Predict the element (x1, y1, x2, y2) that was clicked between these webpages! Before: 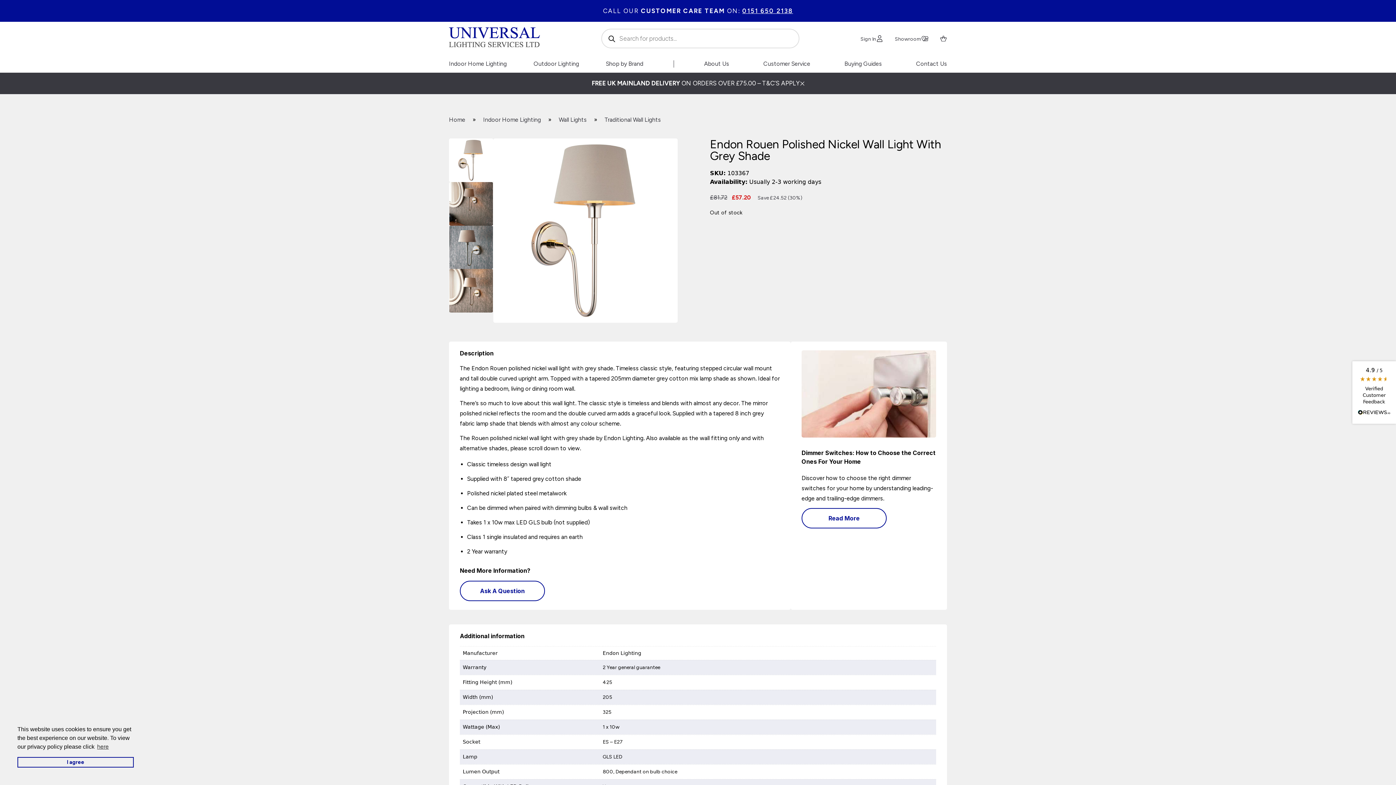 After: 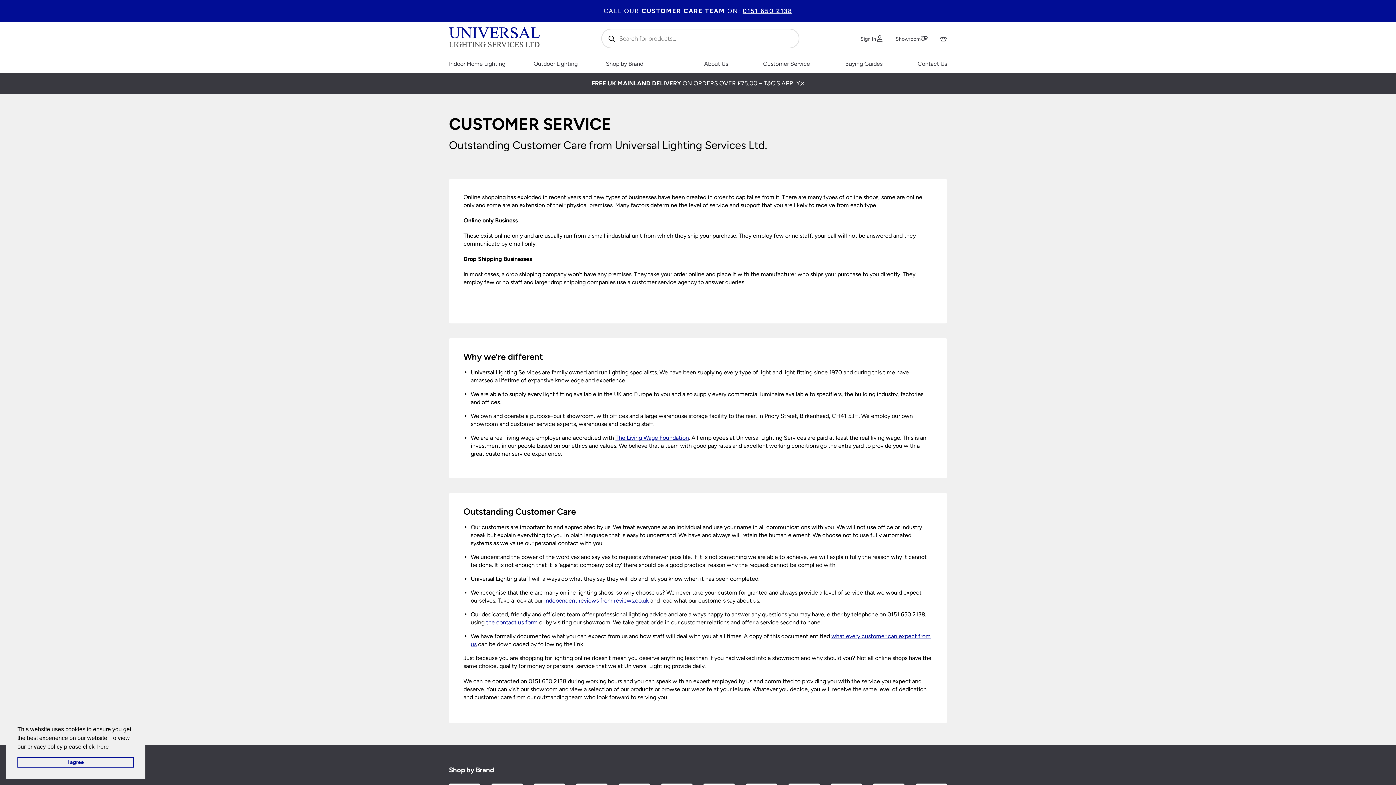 Action: label: Customer Service bbox: (763, 60, 810, 67)